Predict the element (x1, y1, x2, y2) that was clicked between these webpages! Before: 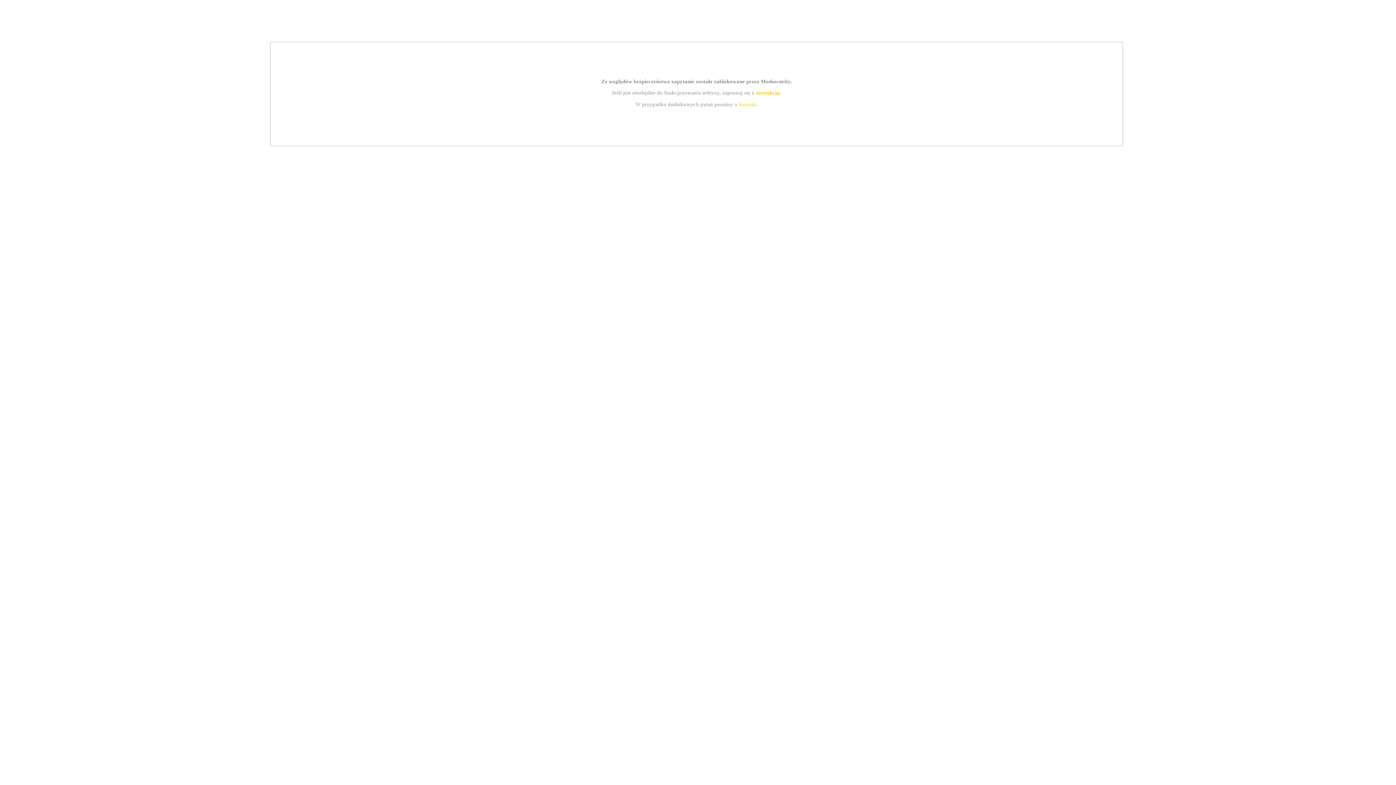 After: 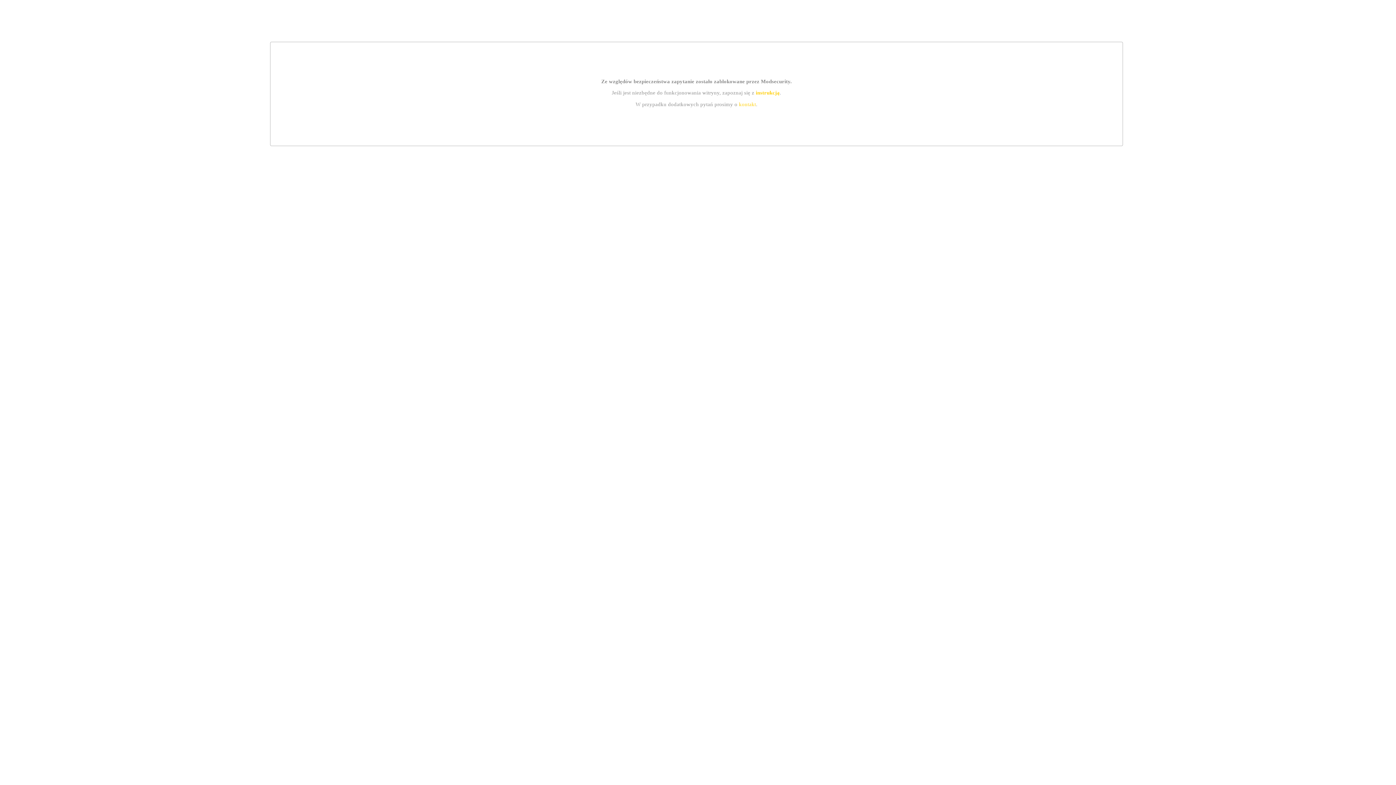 Action: label: kontakt bbox: (739, 101, 756, 107)